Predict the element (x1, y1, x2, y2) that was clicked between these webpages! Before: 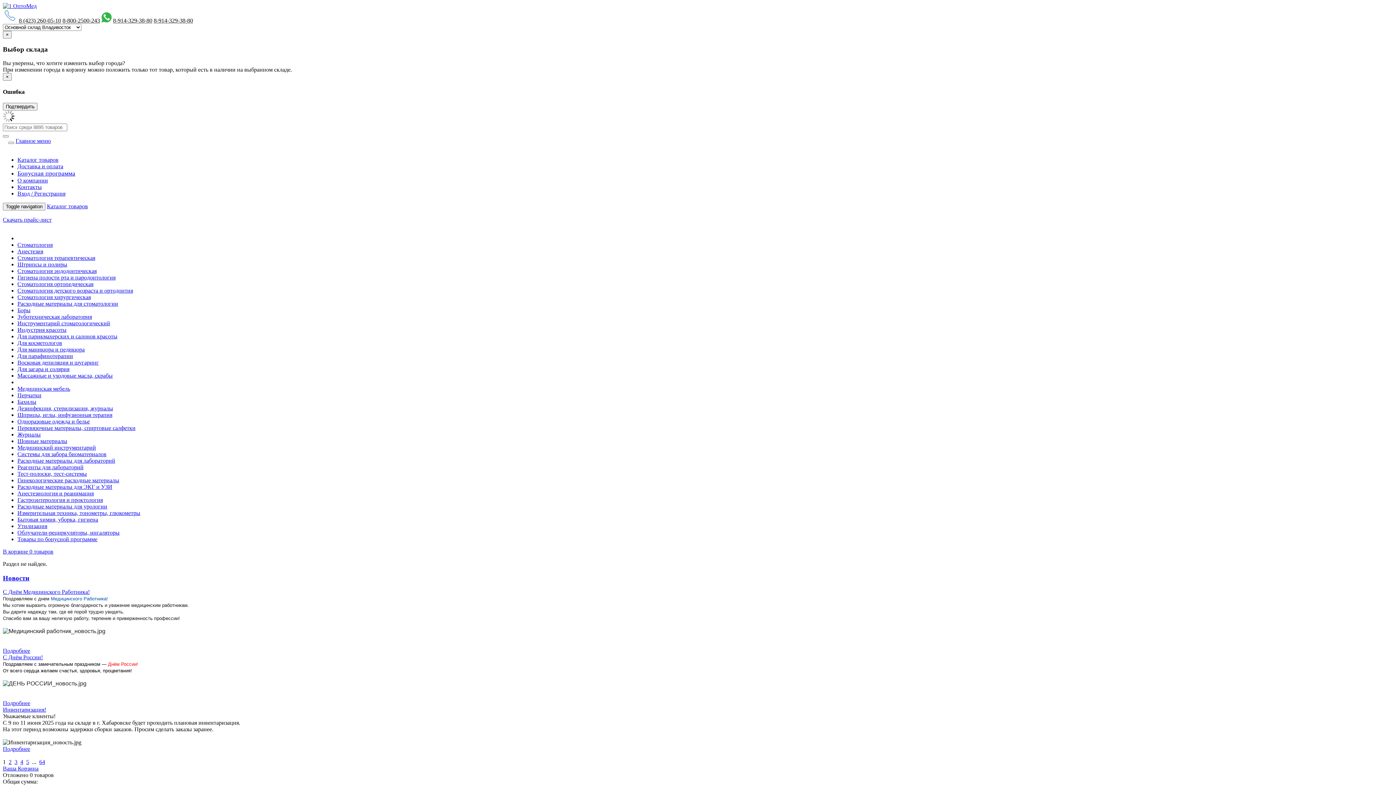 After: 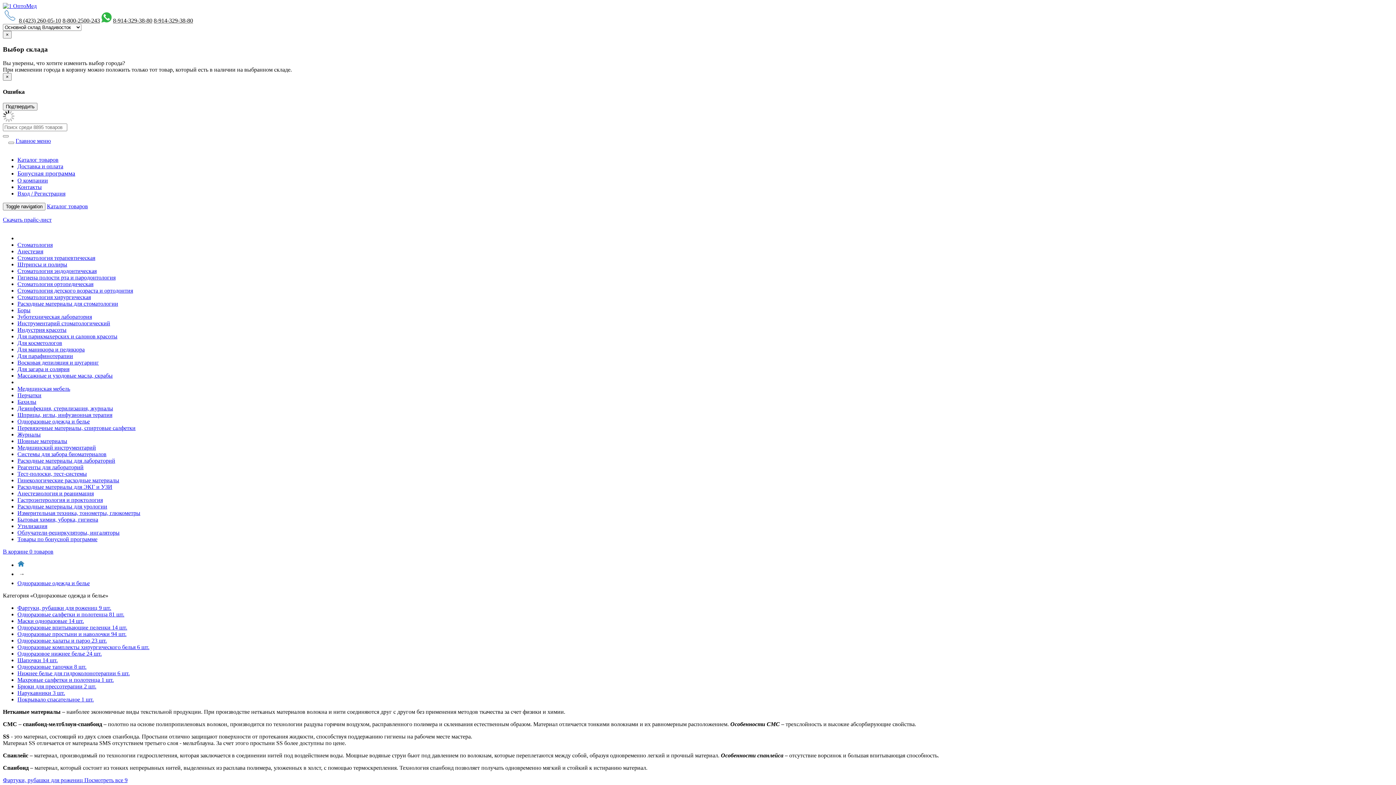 Action: label: Одноразовые одежда и белье bbox: (17, 418, 1393, 425)